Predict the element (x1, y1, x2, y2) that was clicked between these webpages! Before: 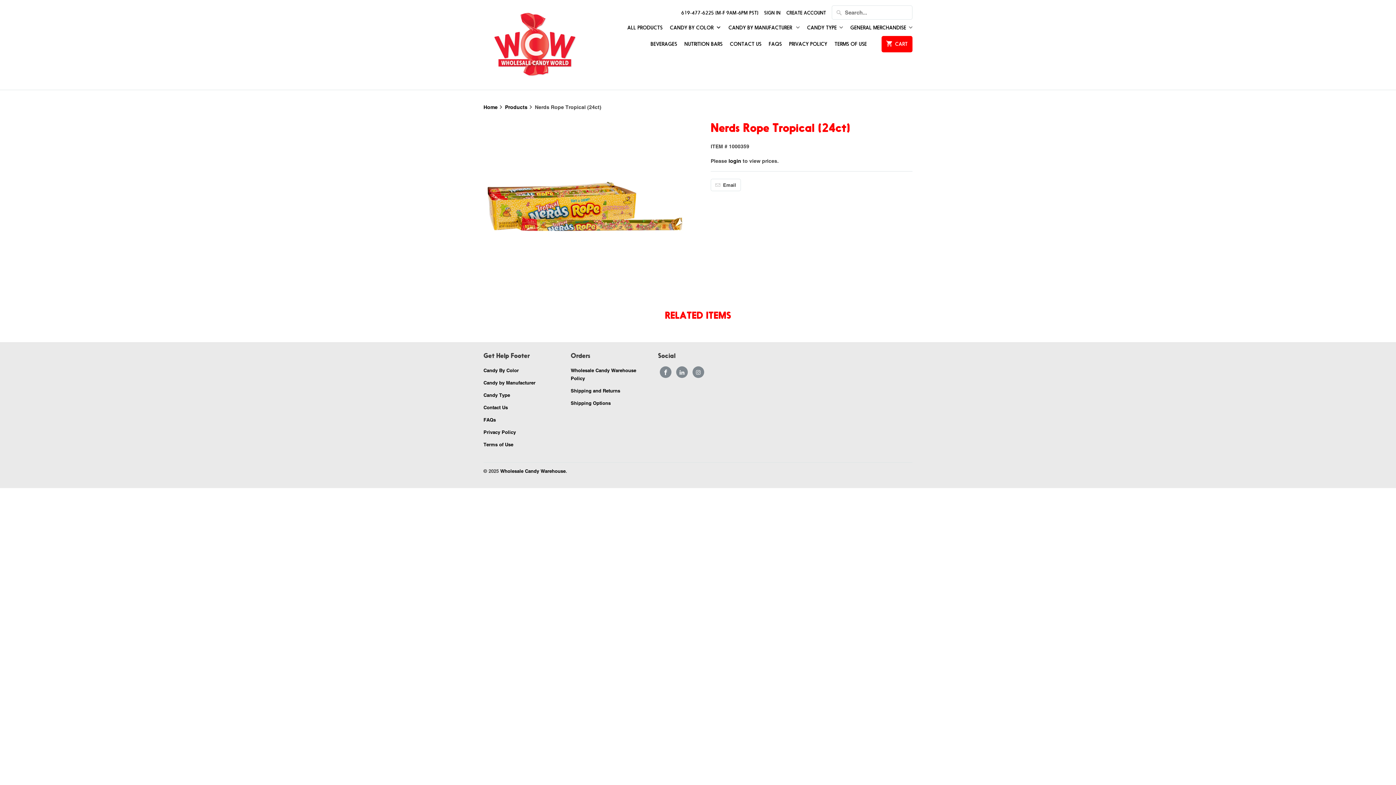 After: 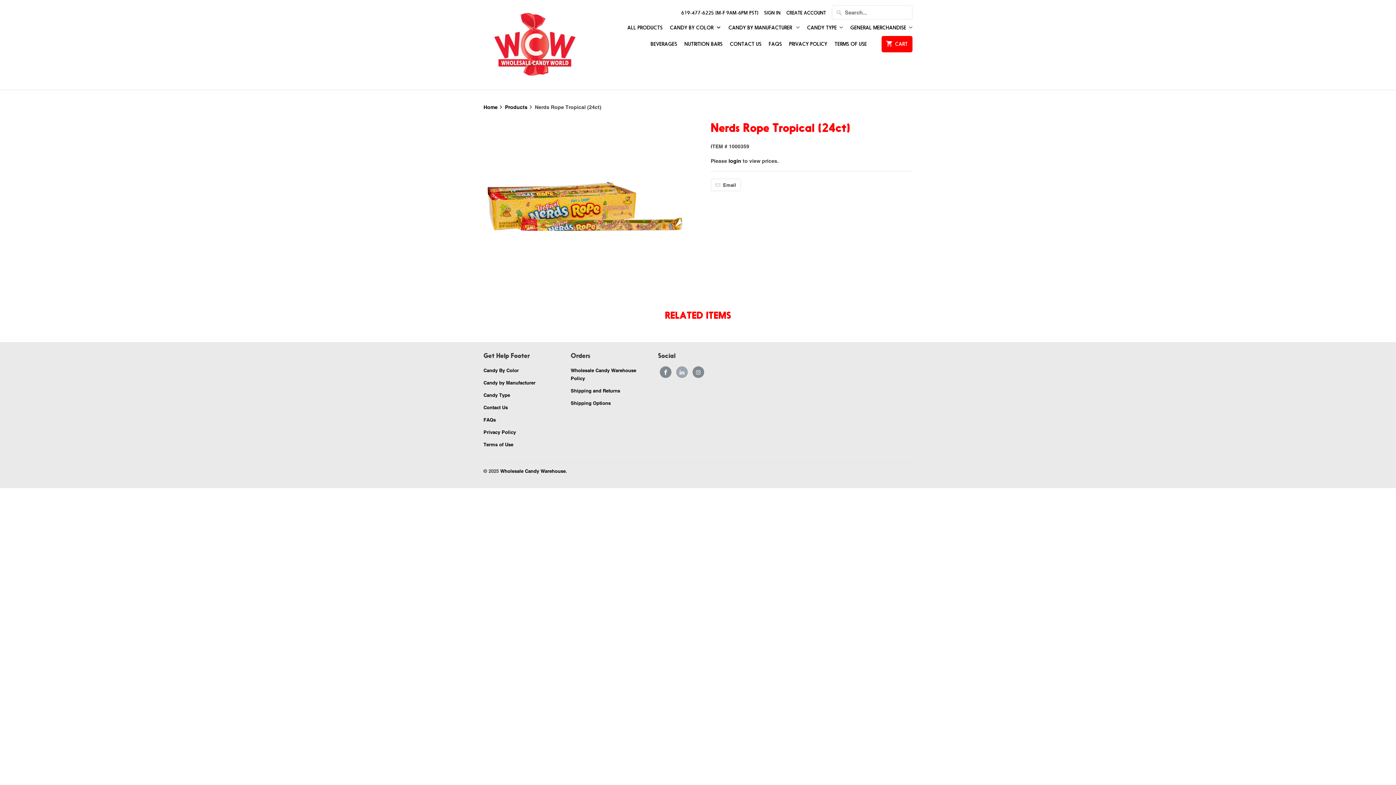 Action: bbox: (676, 366, 688, 378)